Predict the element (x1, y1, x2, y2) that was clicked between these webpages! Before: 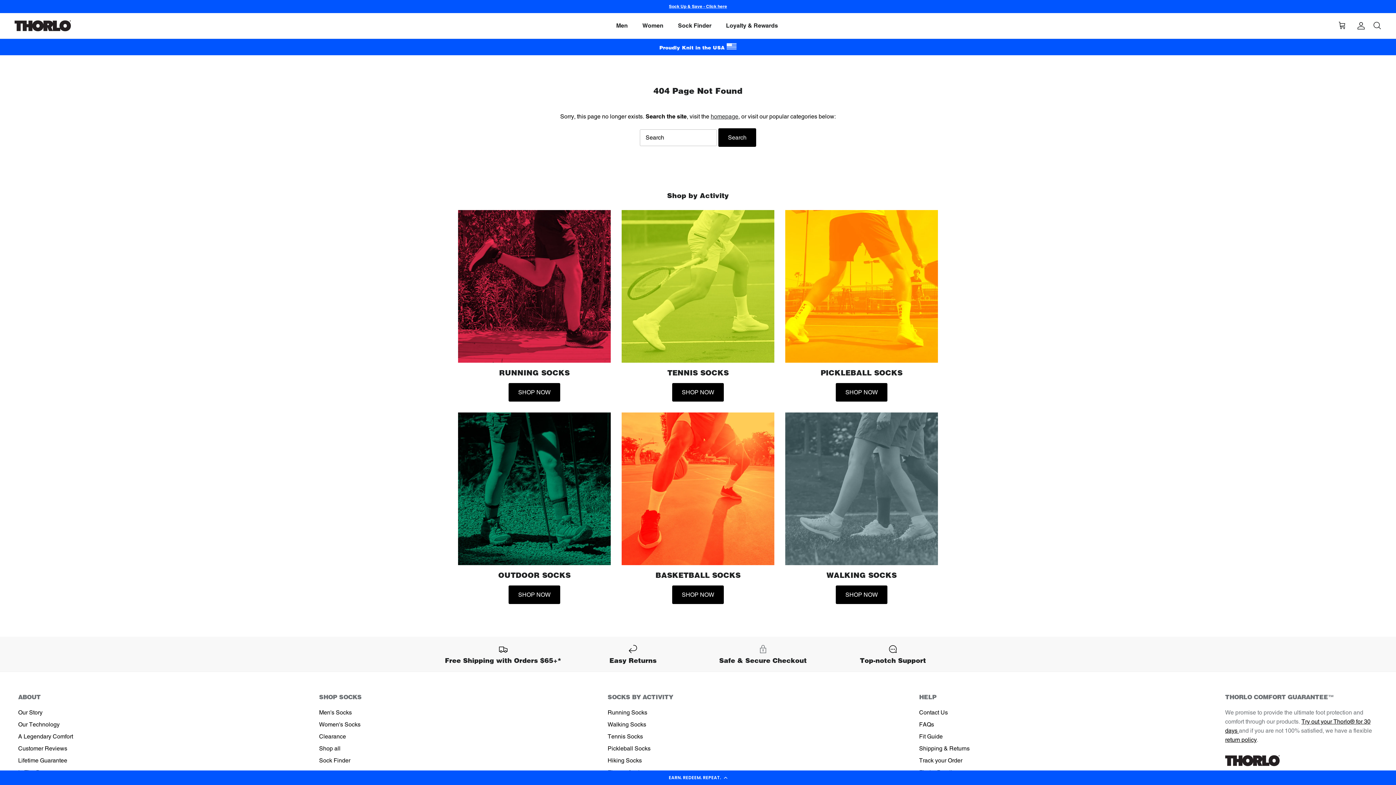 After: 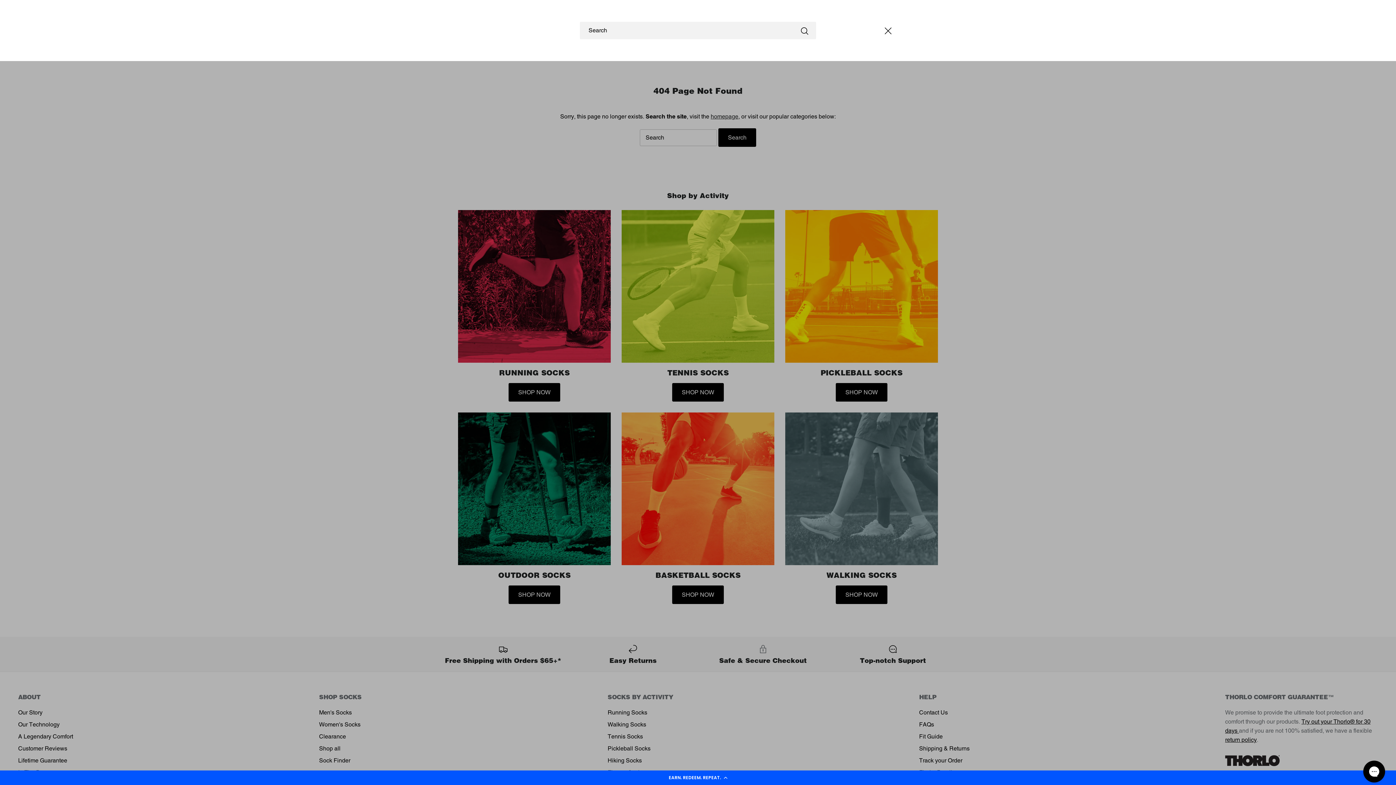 Action: bbox: (1373, 21, 1381, 30) label: Search